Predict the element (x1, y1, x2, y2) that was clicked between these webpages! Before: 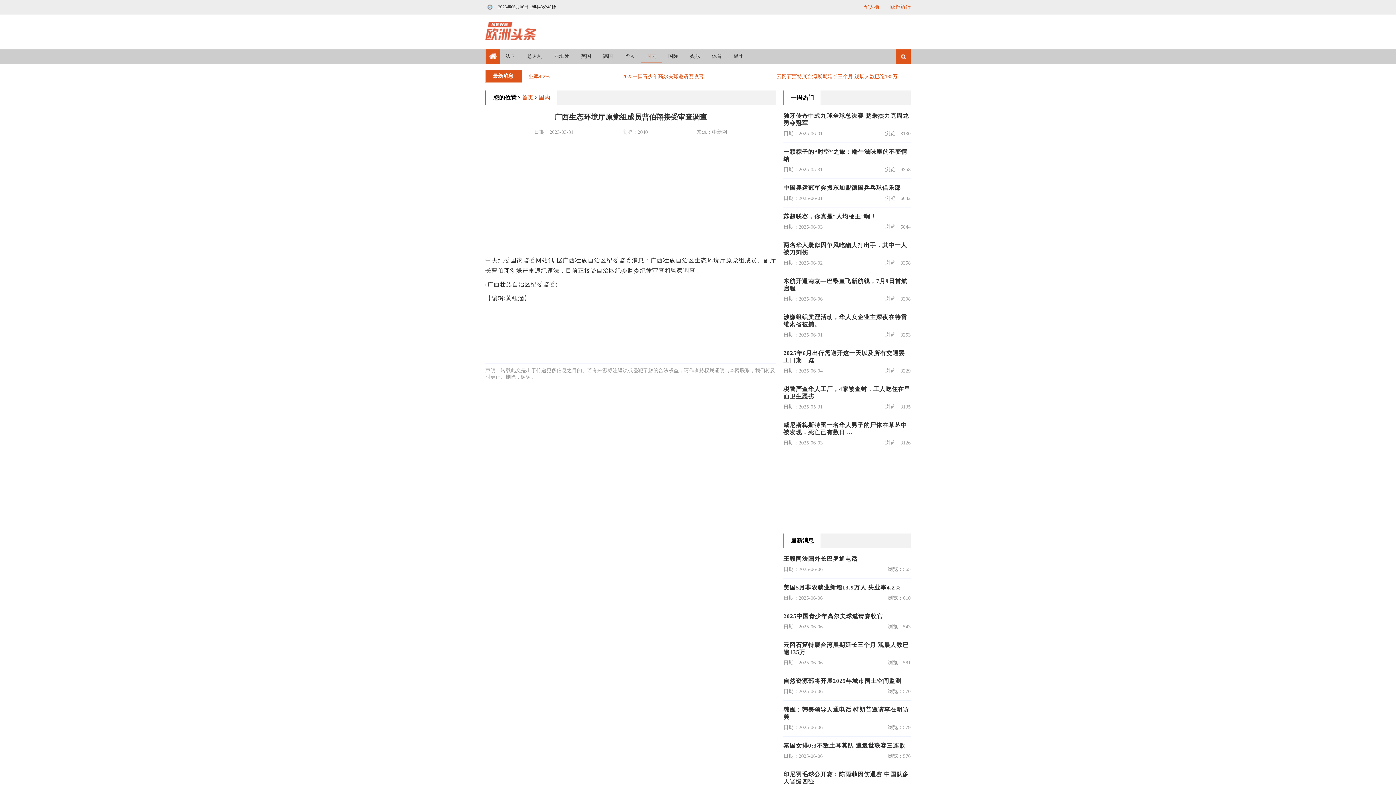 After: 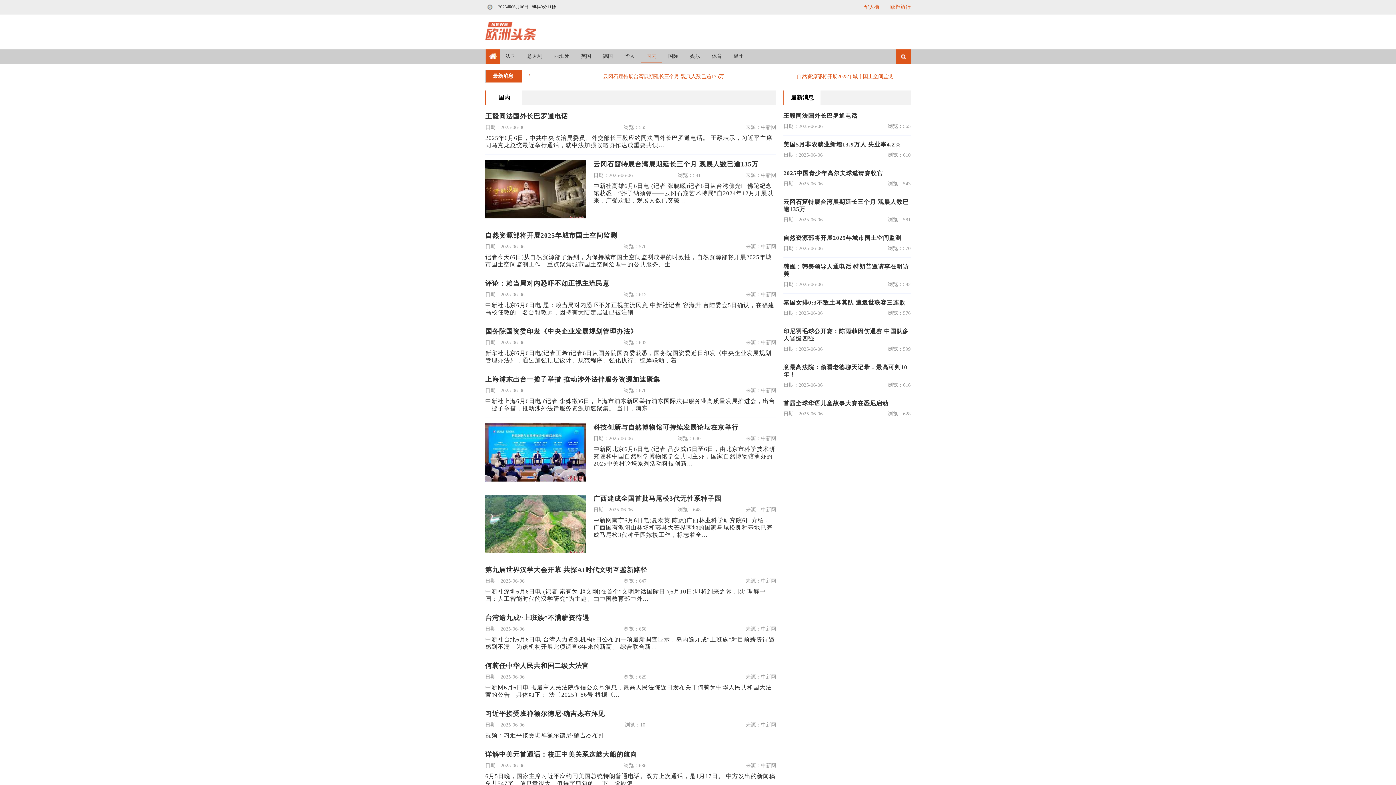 Action: label: 国内 bbox: (538, 94, 550, 100)